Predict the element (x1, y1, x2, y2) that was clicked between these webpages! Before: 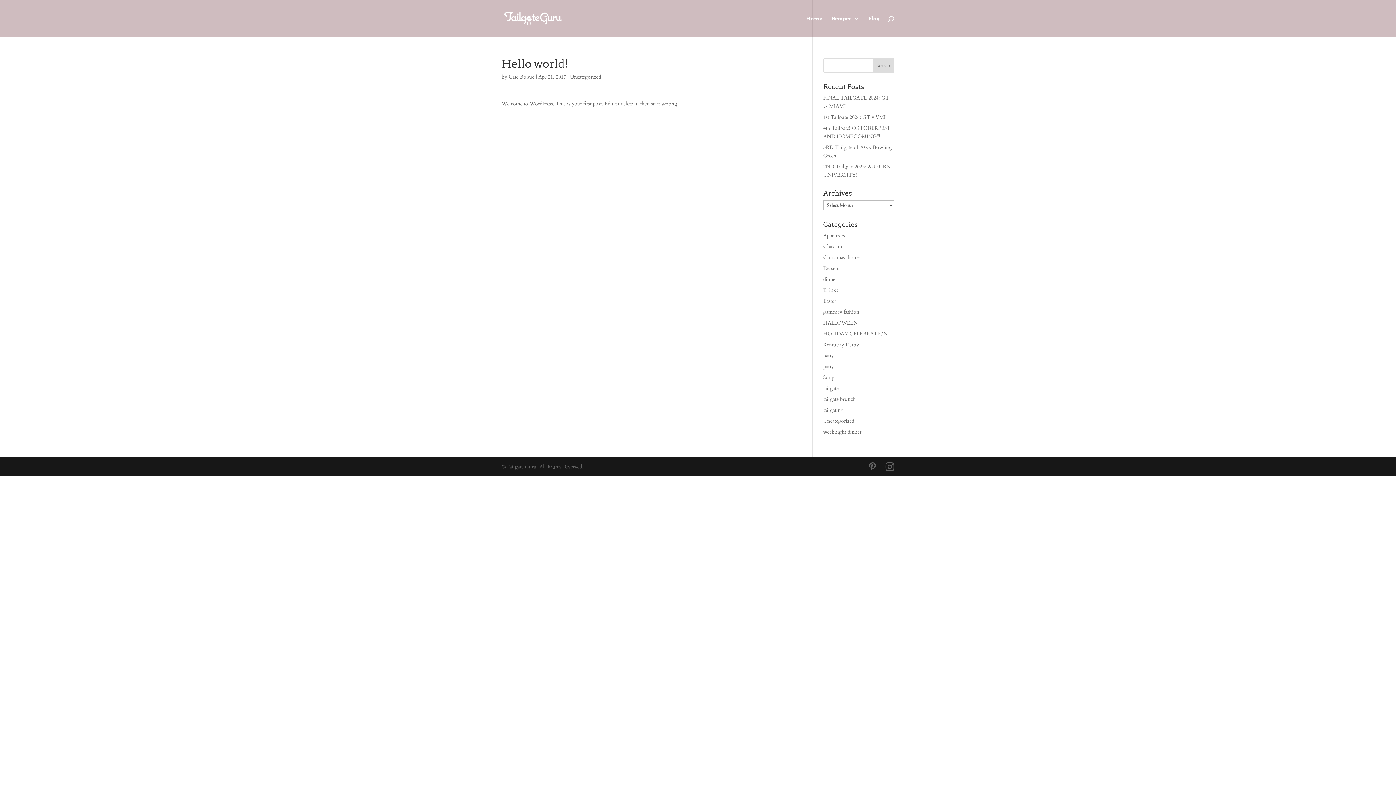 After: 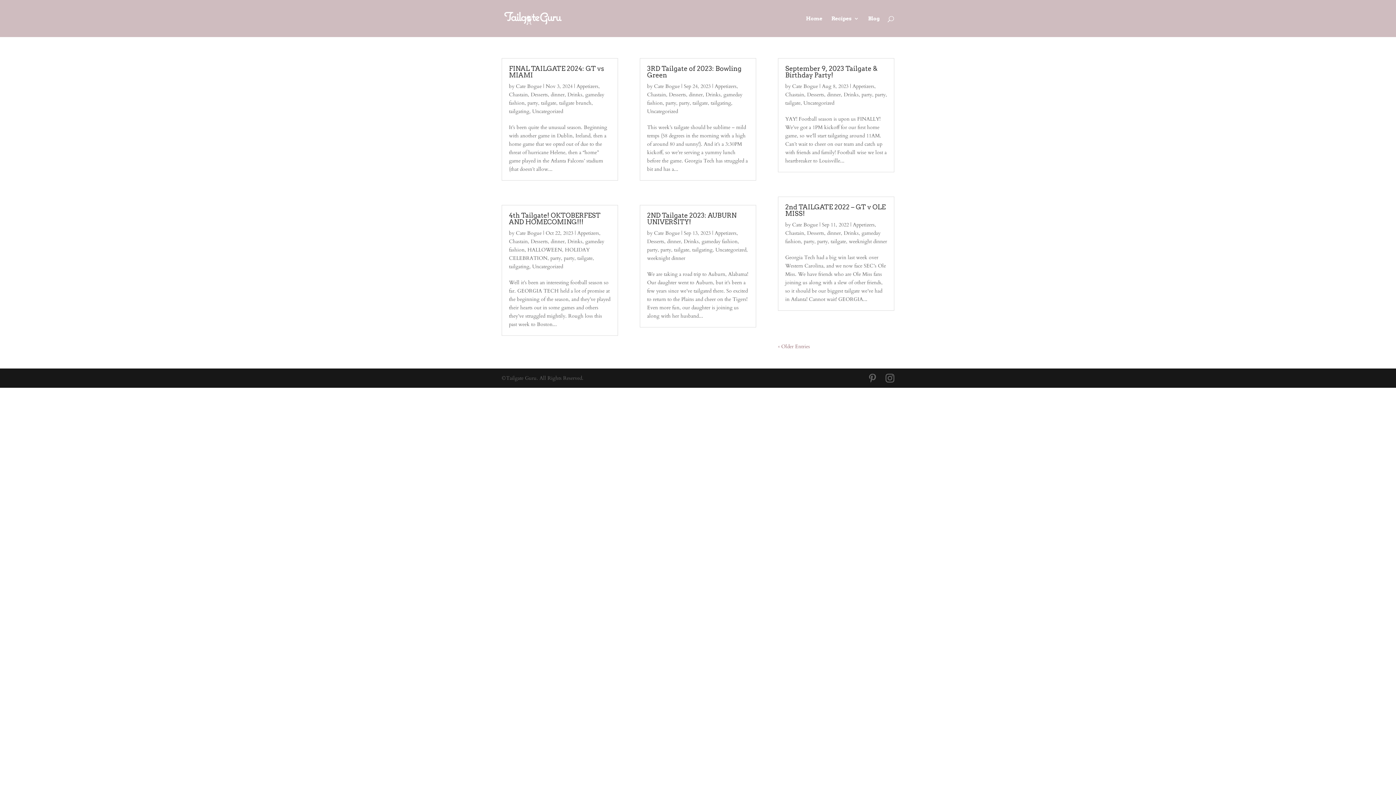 Action: label: Drinks bbox: (823, 286, 838, 293)